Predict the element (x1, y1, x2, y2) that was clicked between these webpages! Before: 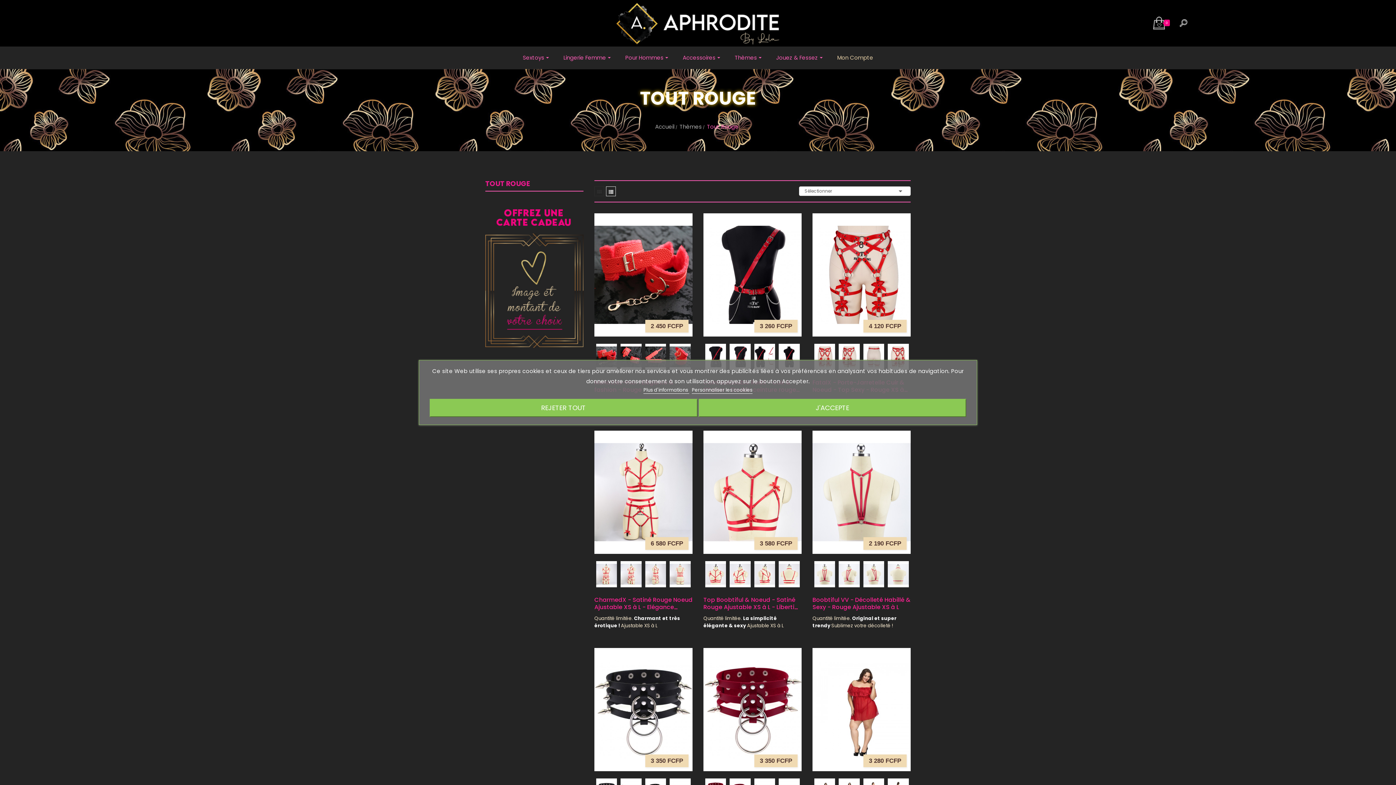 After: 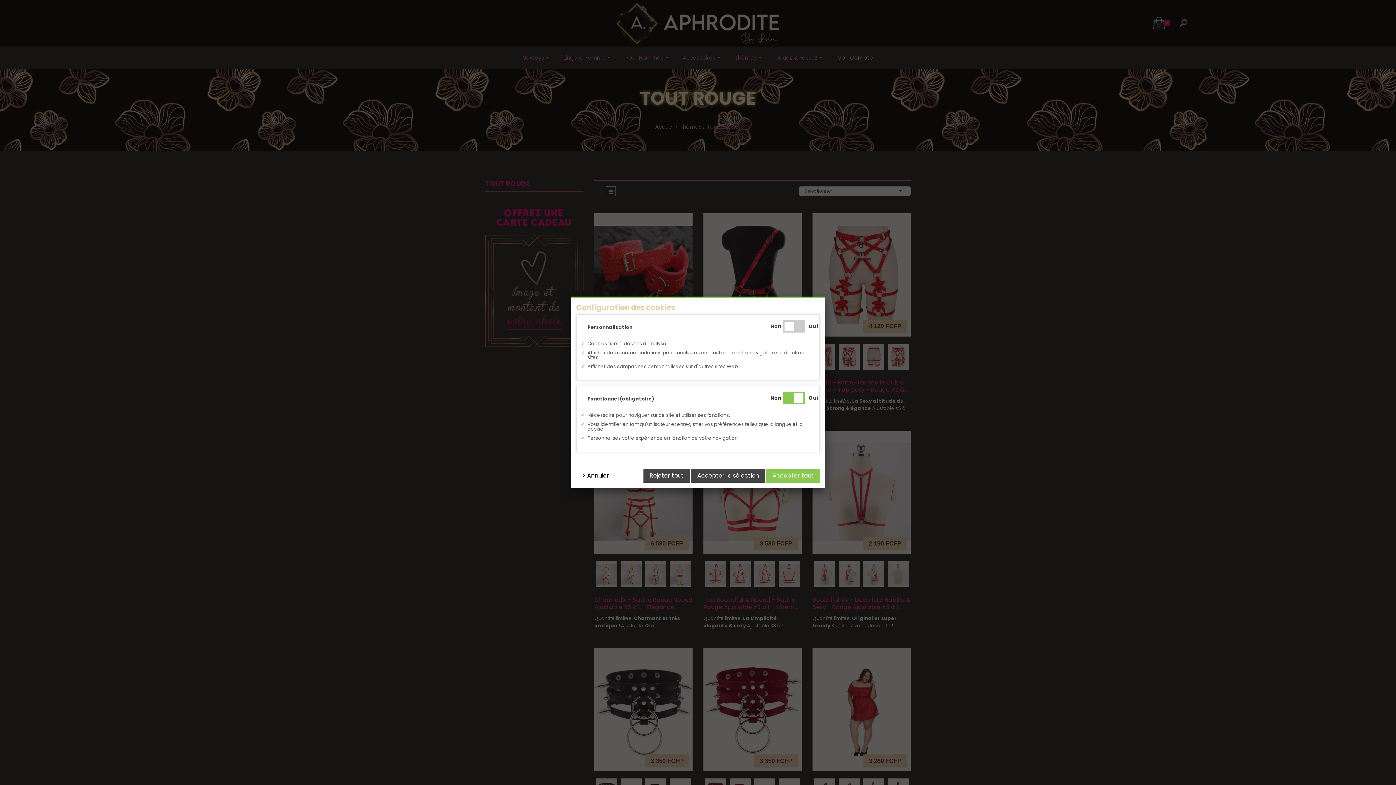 Action: label: Personnaliser les cookies bbox: (692, 386, 752, 394)